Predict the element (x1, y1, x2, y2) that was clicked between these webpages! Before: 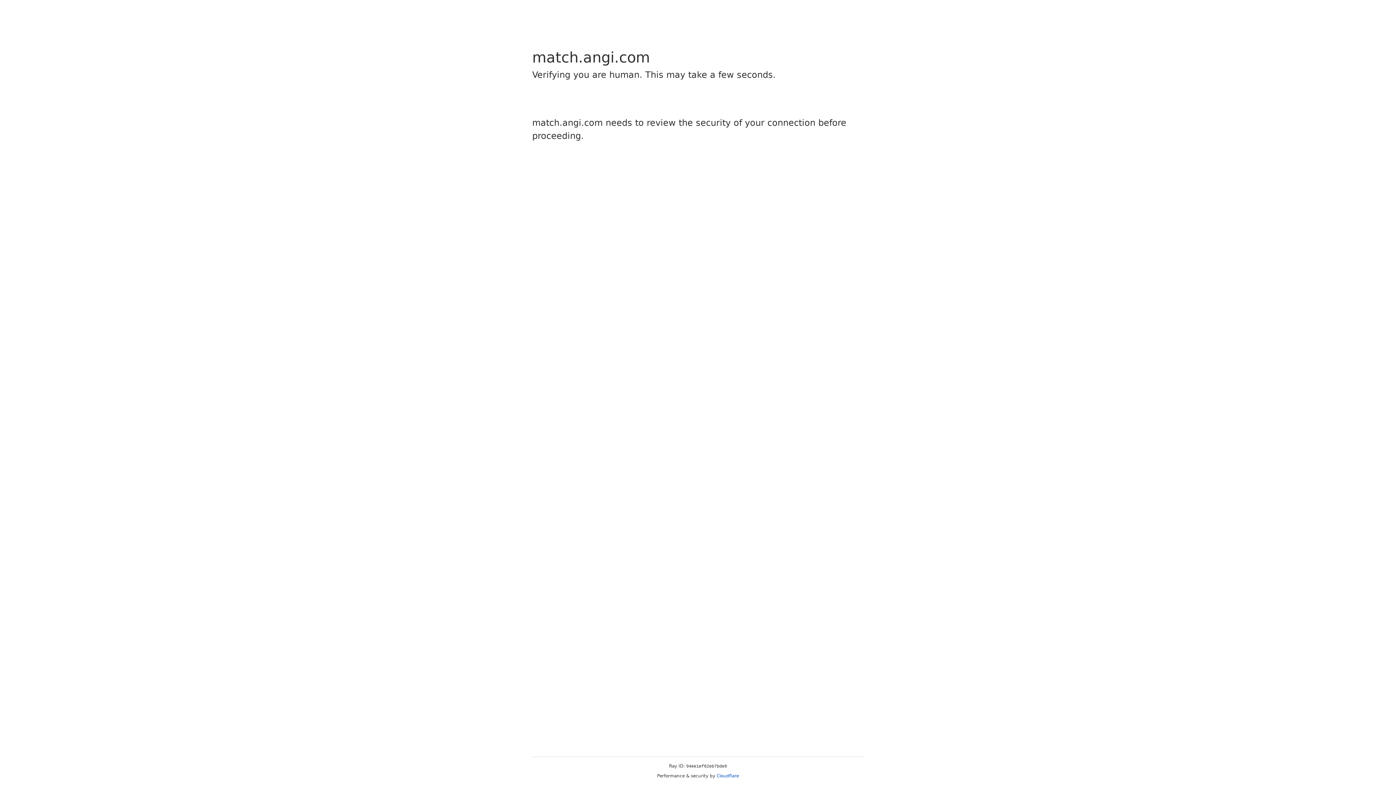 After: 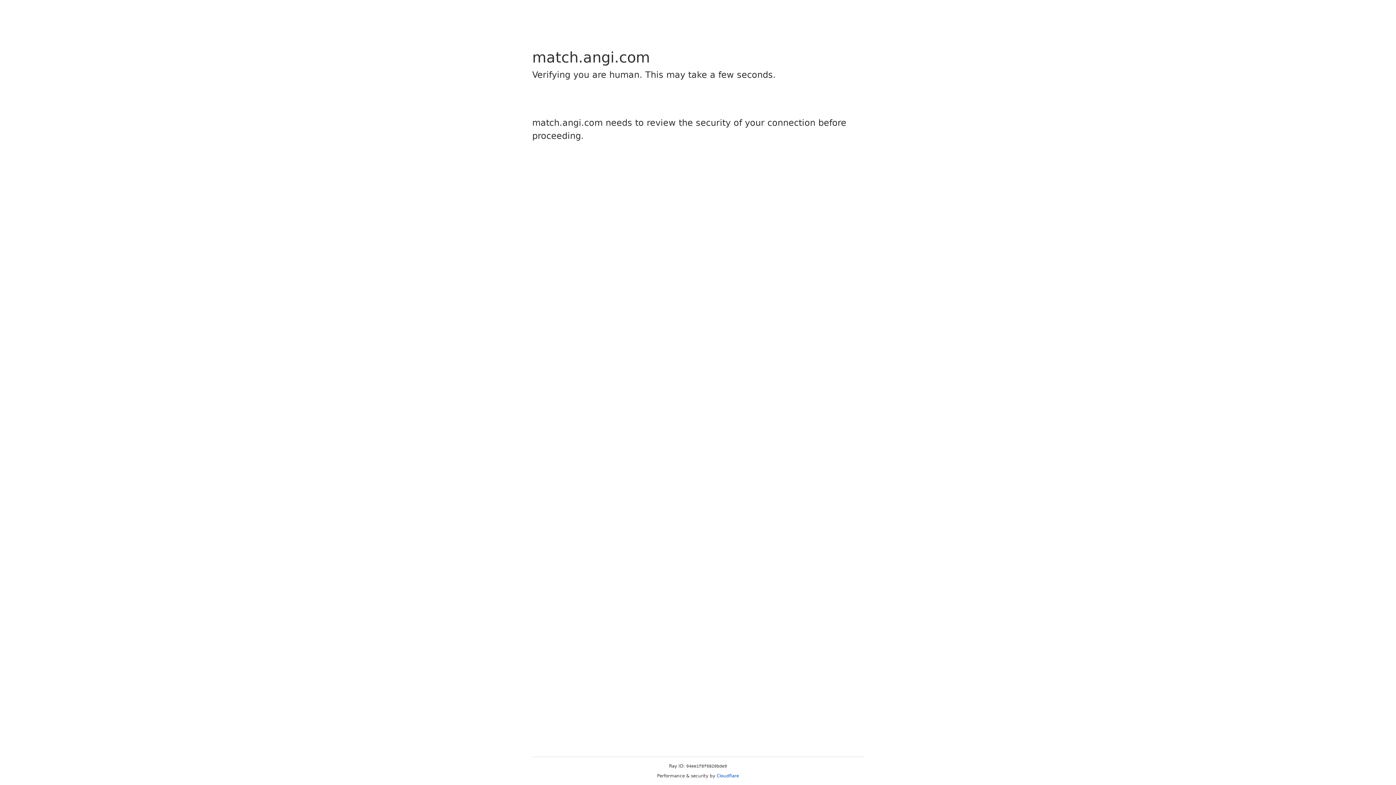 Action: bbox: (716, 773, 739, 778) label: Cloudflare